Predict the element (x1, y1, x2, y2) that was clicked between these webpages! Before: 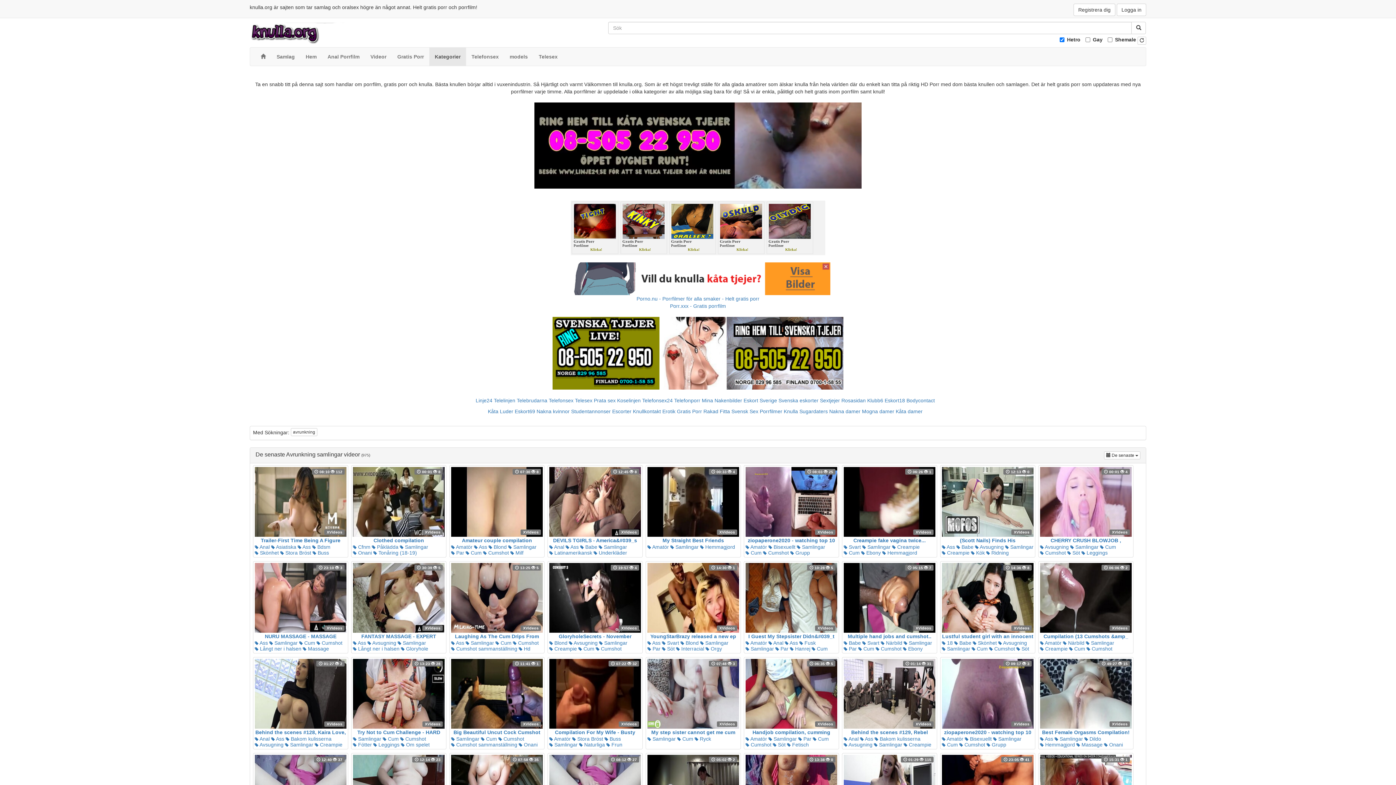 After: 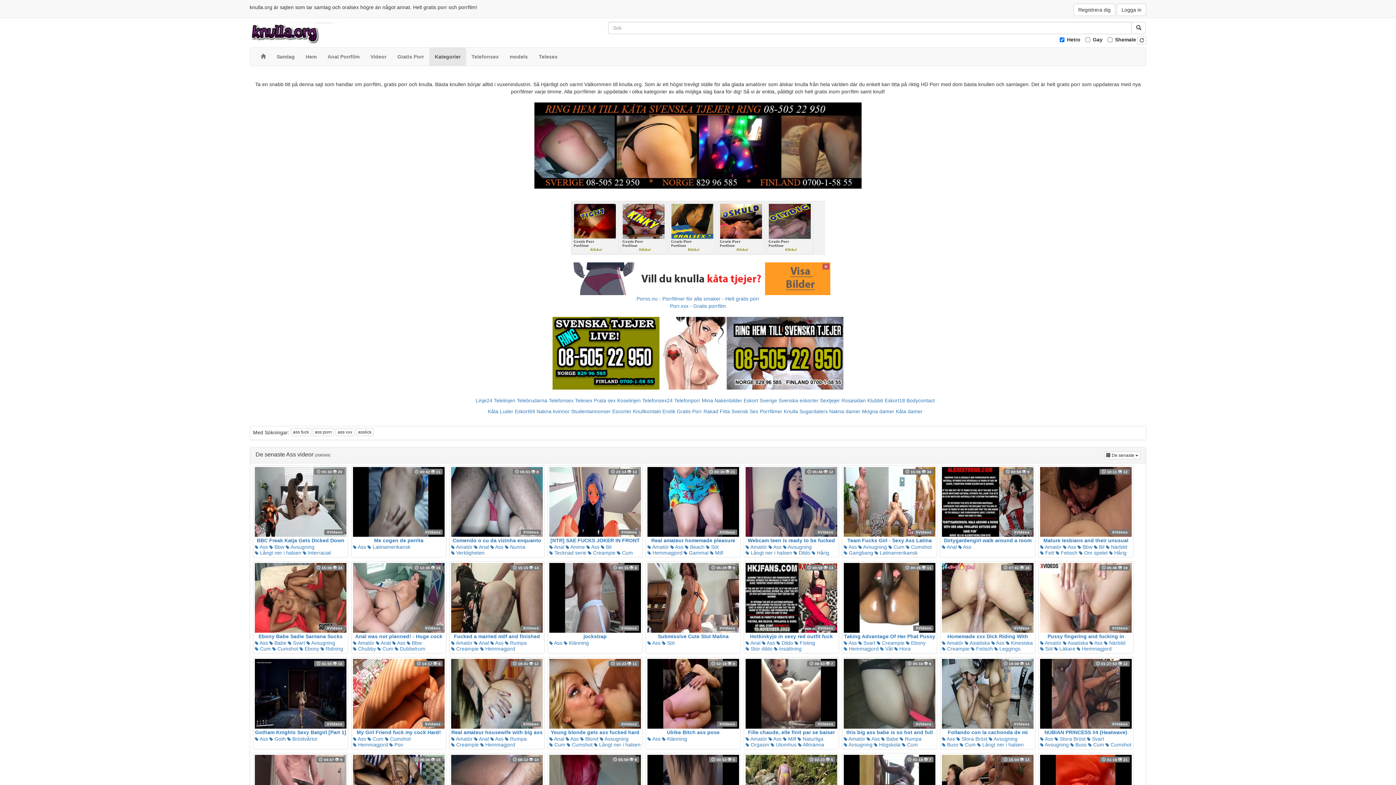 Action: label:  Ass bbox: (860, 736, 873, 742)